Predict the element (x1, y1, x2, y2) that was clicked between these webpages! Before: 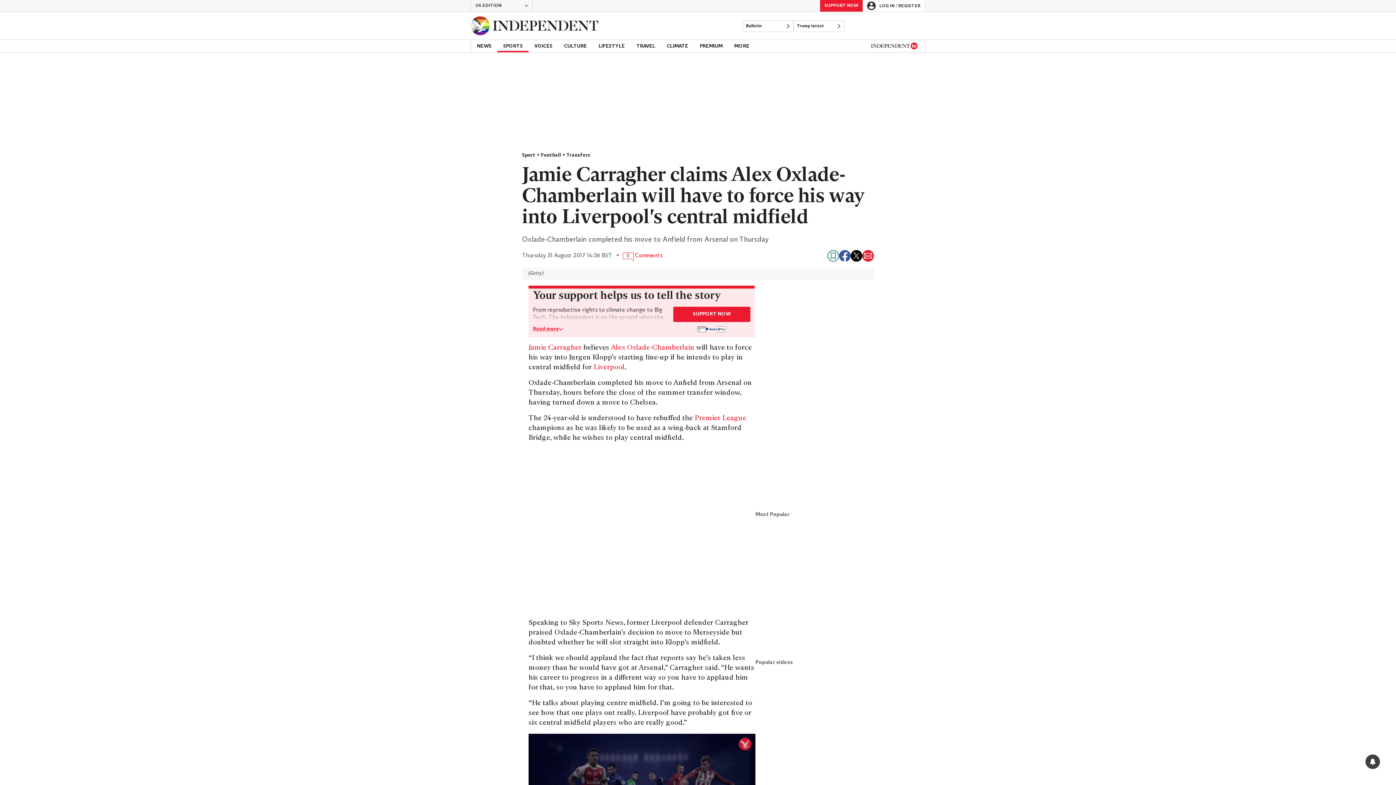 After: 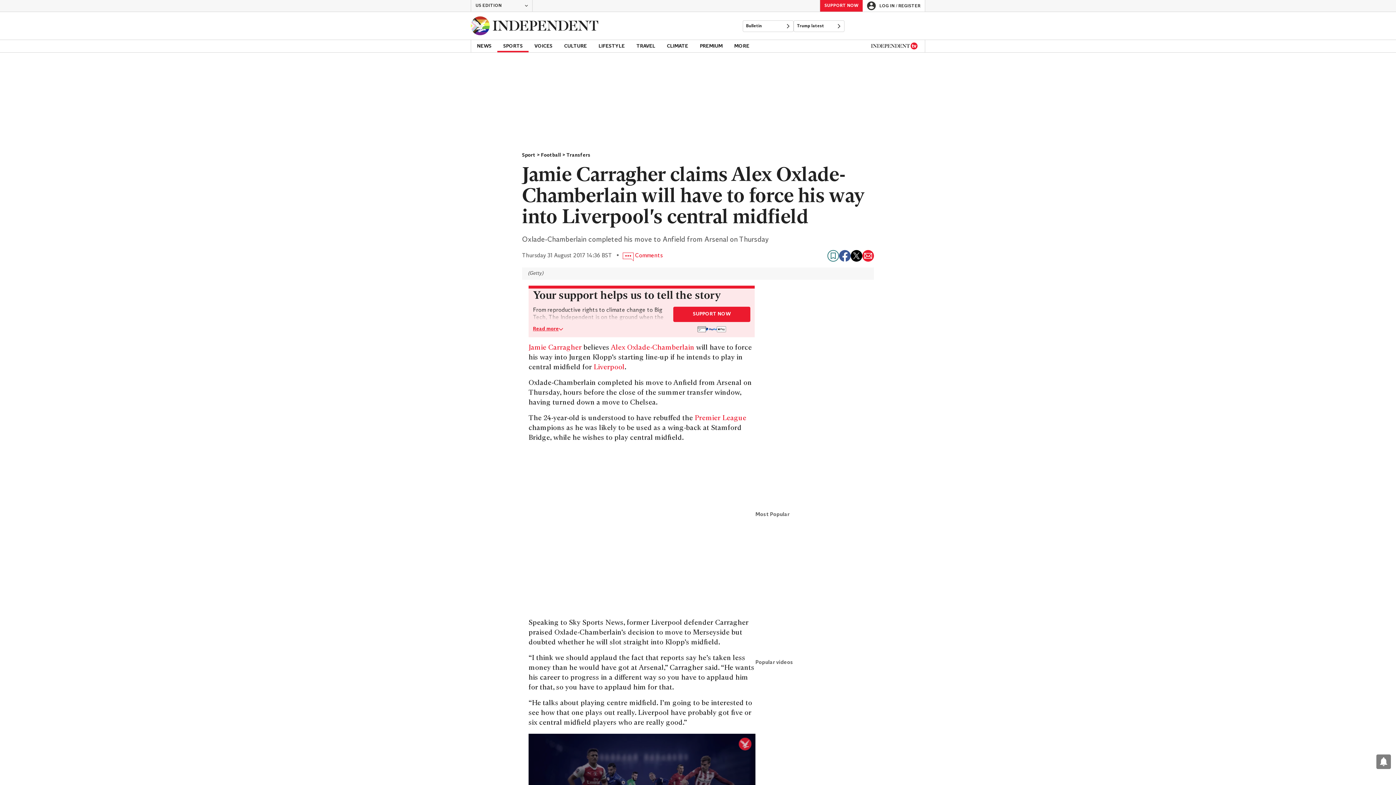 Action: label: Share via email bbox: (862, 250, 874, 261)